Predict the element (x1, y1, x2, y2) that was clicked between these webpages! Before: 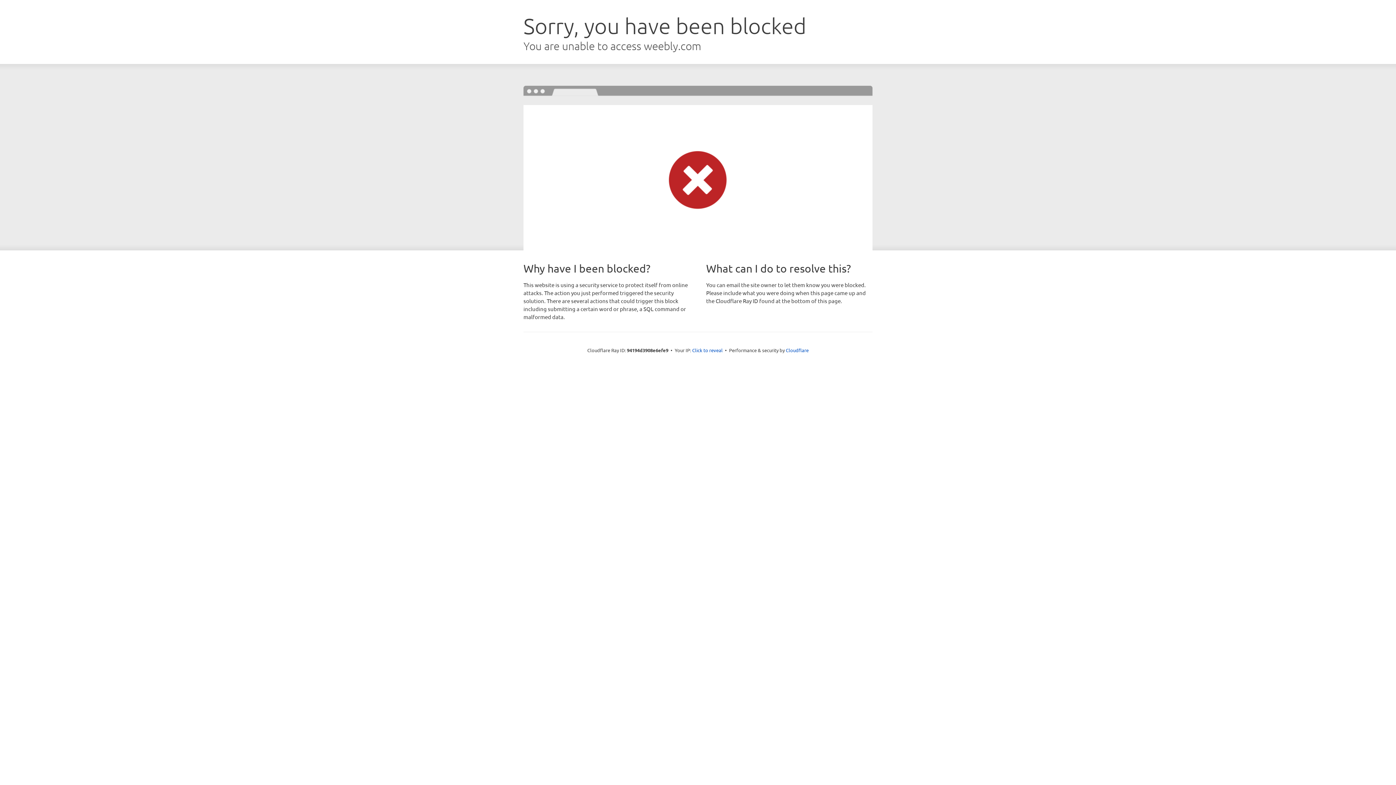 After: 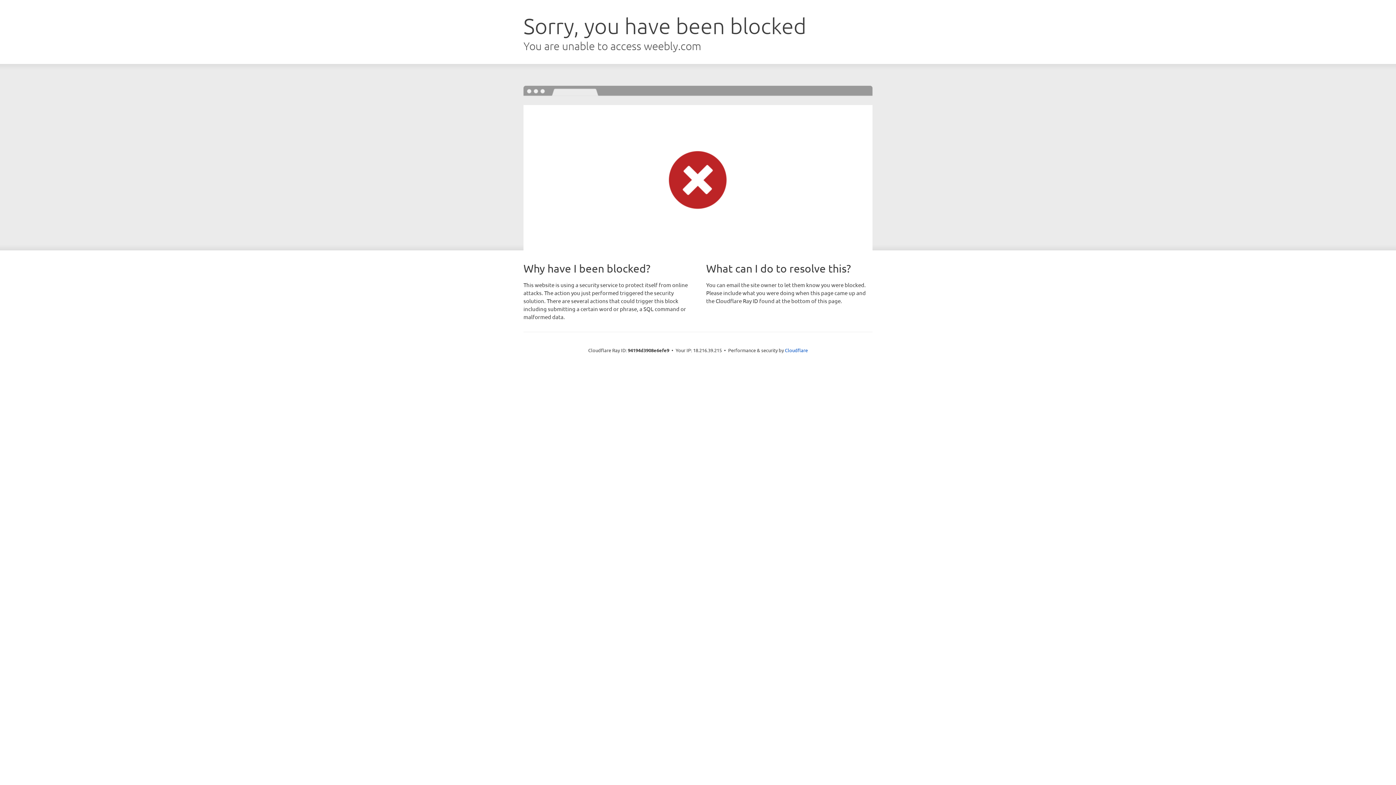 Action: label: Click to reveal bbox: (692, 346, 722, 353)